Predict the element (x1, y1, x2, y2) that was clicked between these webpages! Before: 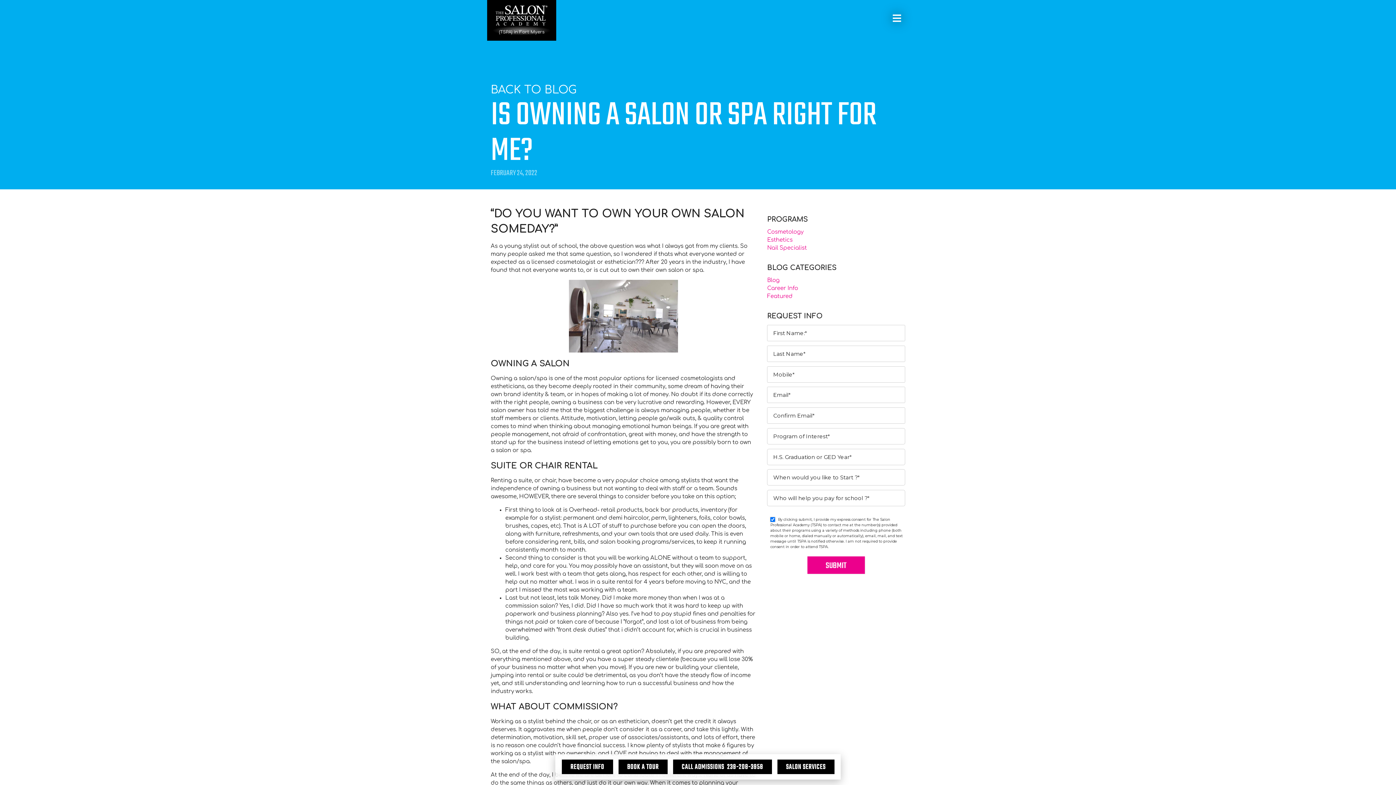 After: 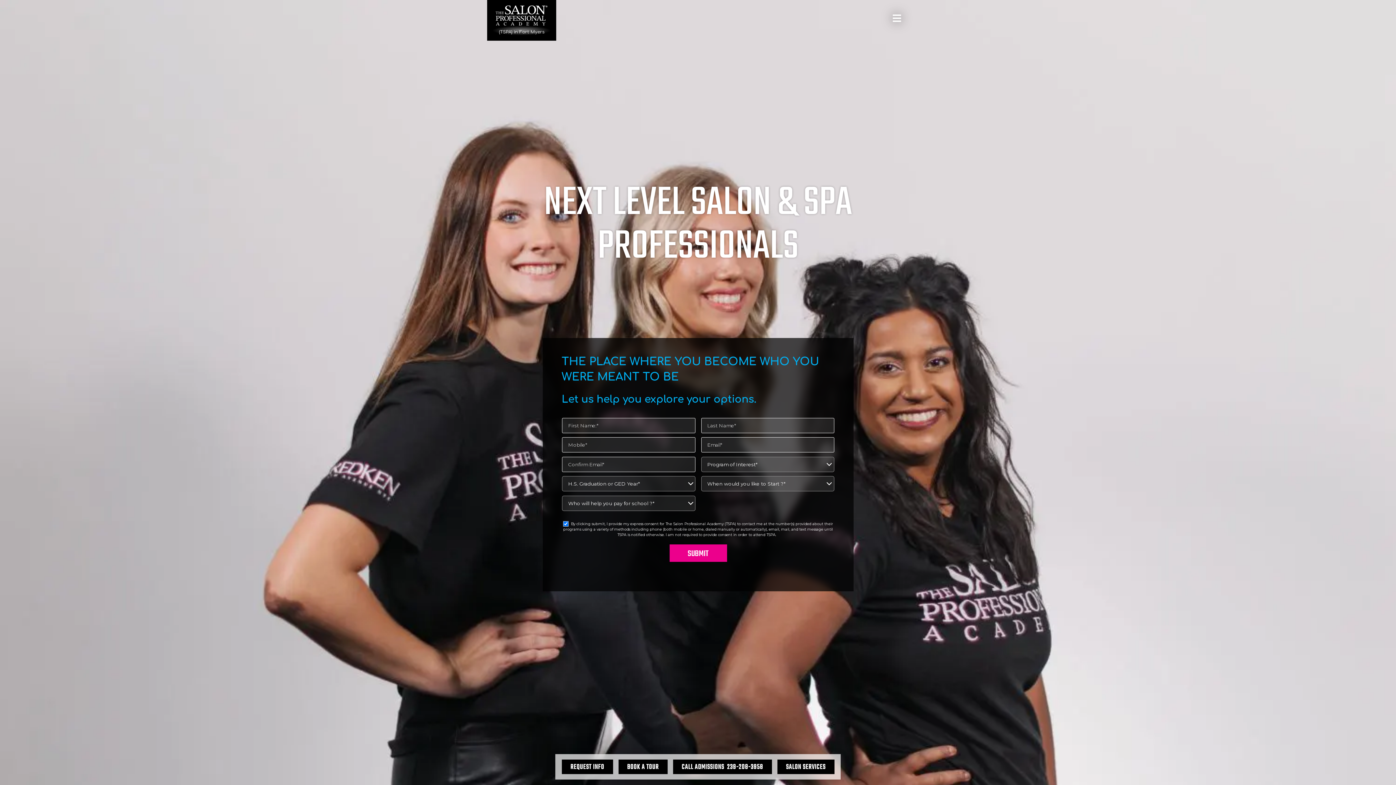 Action: label: home bbox: (492, 5, 550, 25)